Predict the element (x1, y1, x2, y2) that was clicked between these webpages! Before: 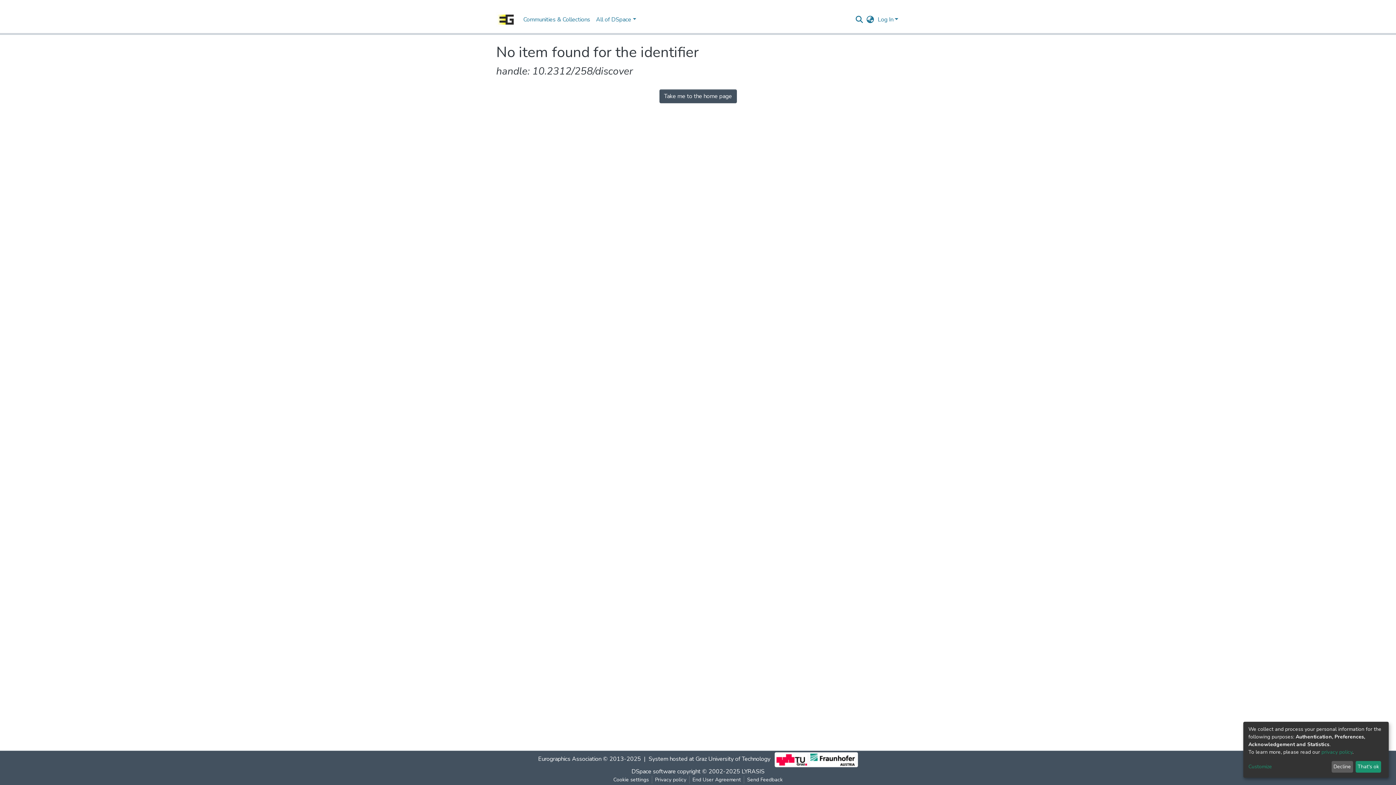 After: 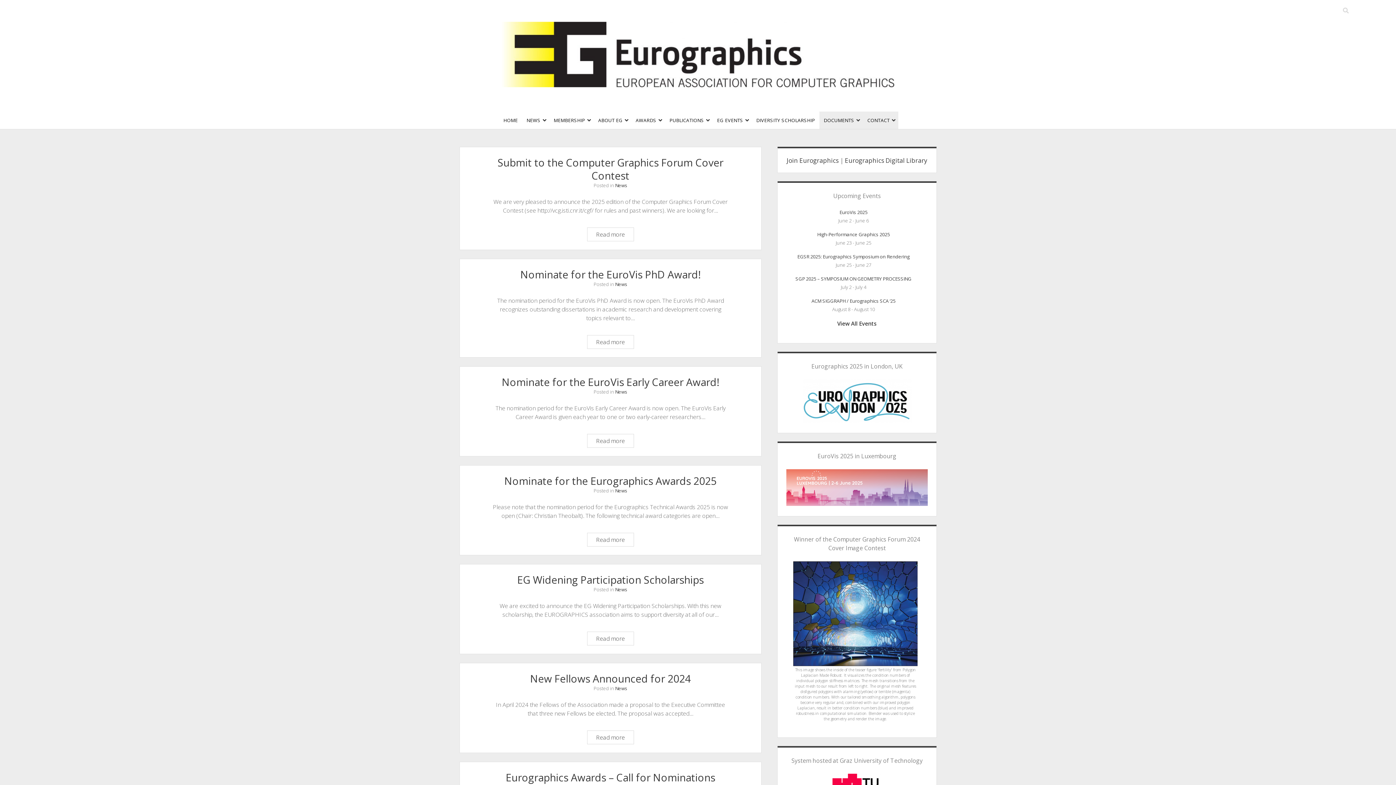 Action: label: Eurographics Association bbox: (538, 755, 601, 763)